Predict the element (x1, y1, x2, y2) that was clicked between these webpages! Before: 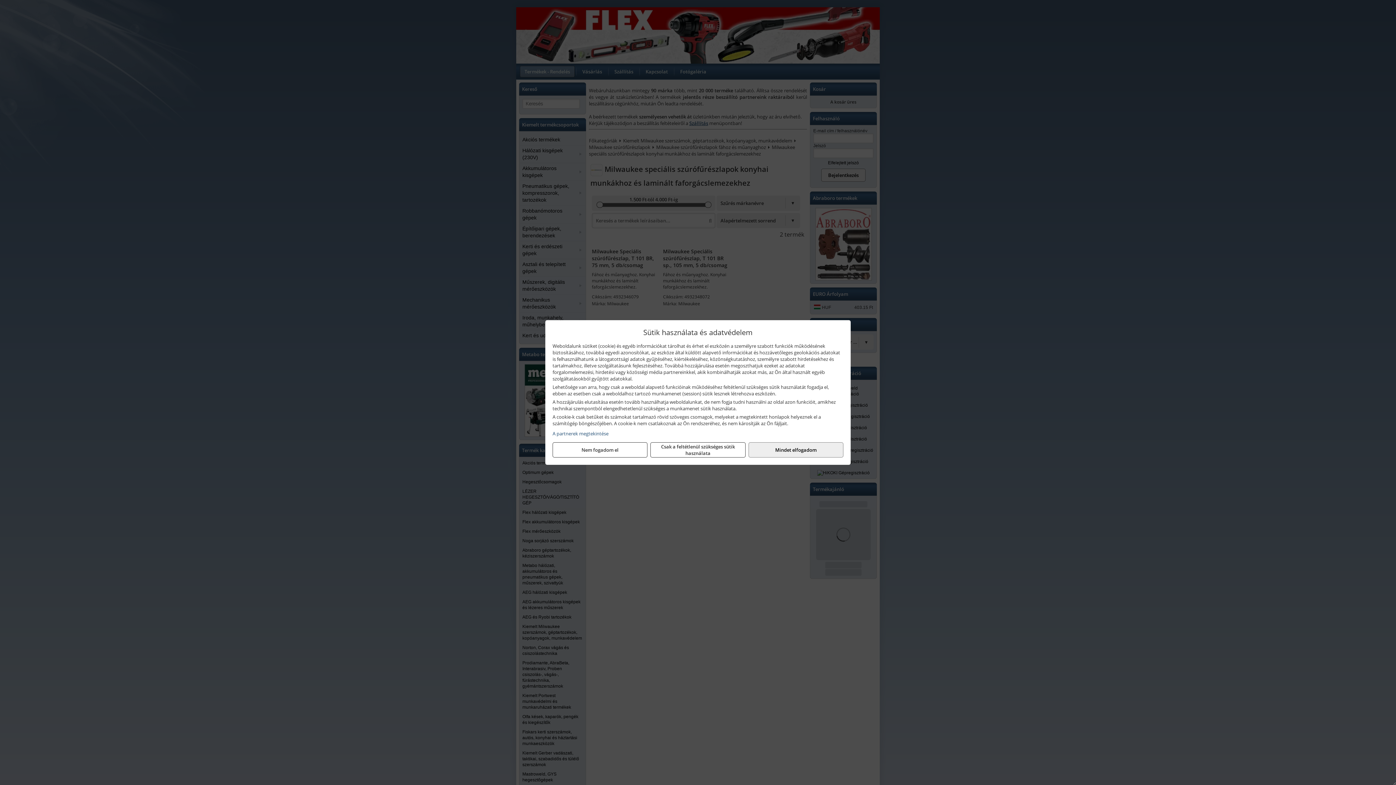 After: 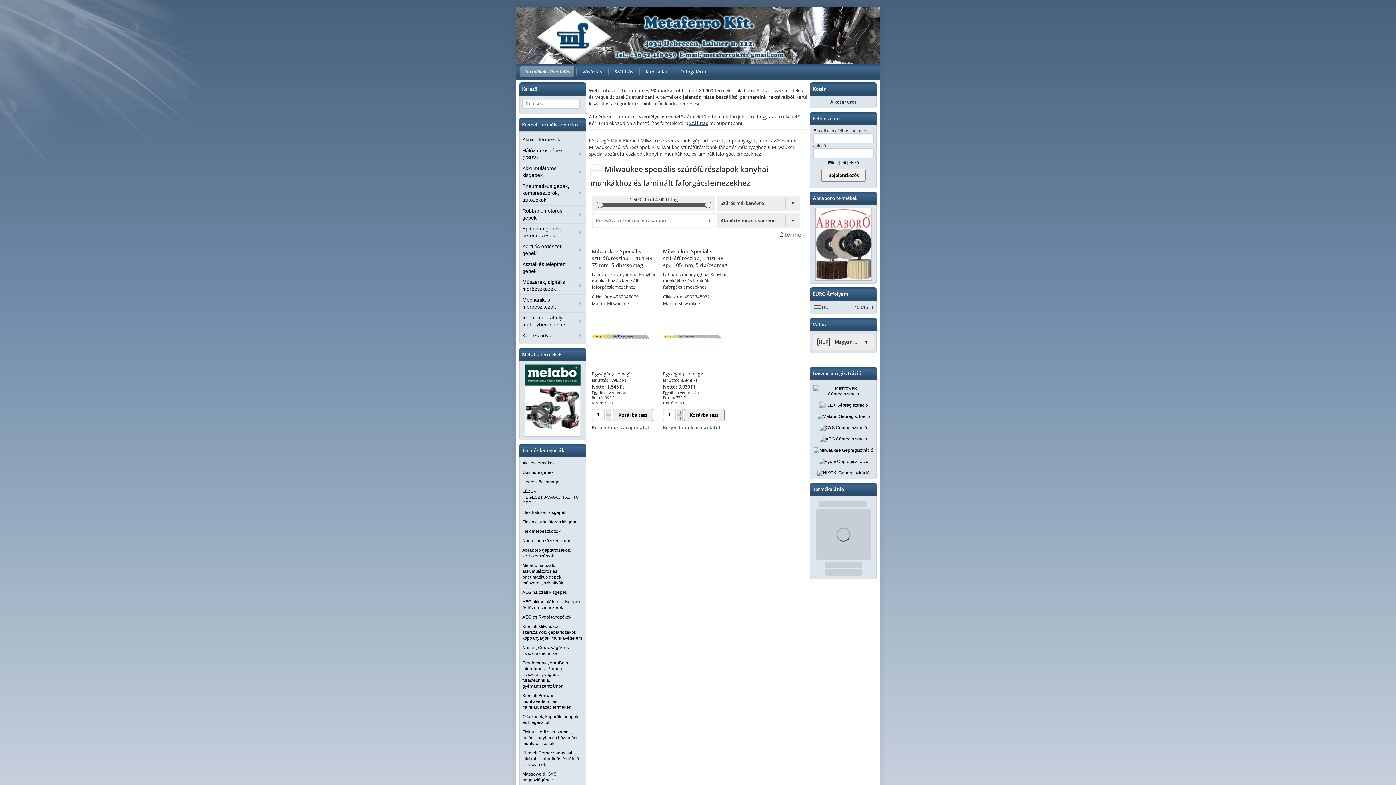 Action: bbox: (552, 442, 647, 457) label: Nem fogadom el